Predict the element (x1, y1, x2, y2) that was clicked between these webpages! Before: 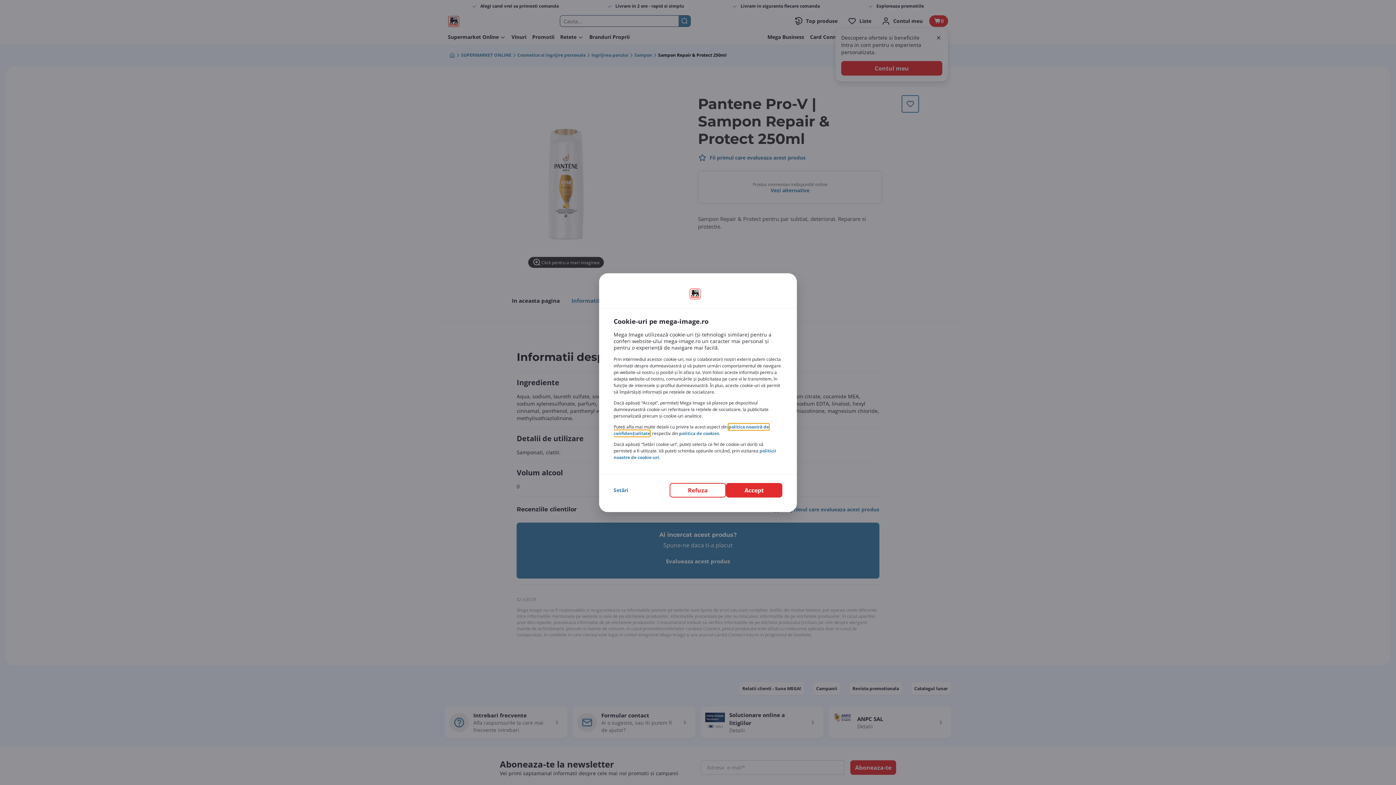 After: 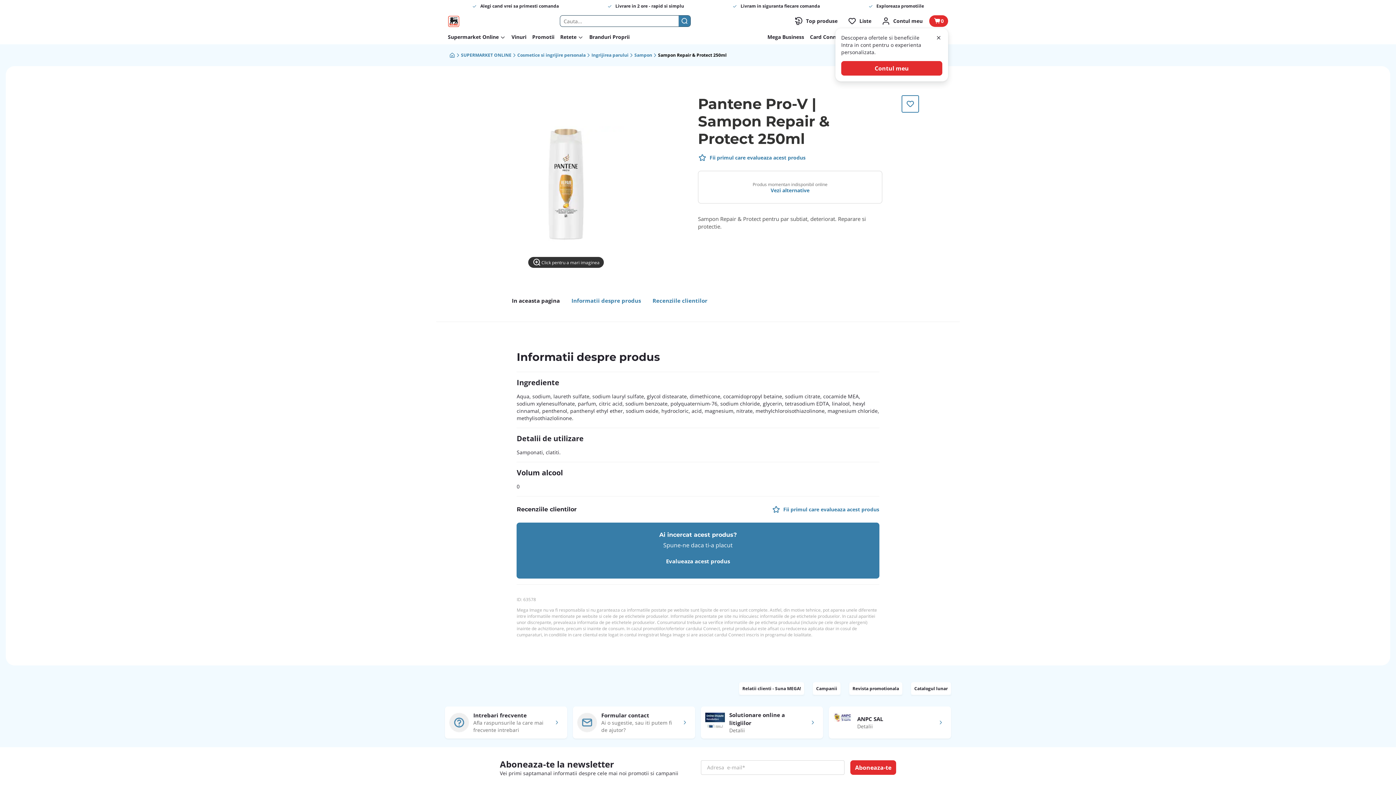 Action: label: Refuza bbox: (669, 483, 726, 497)